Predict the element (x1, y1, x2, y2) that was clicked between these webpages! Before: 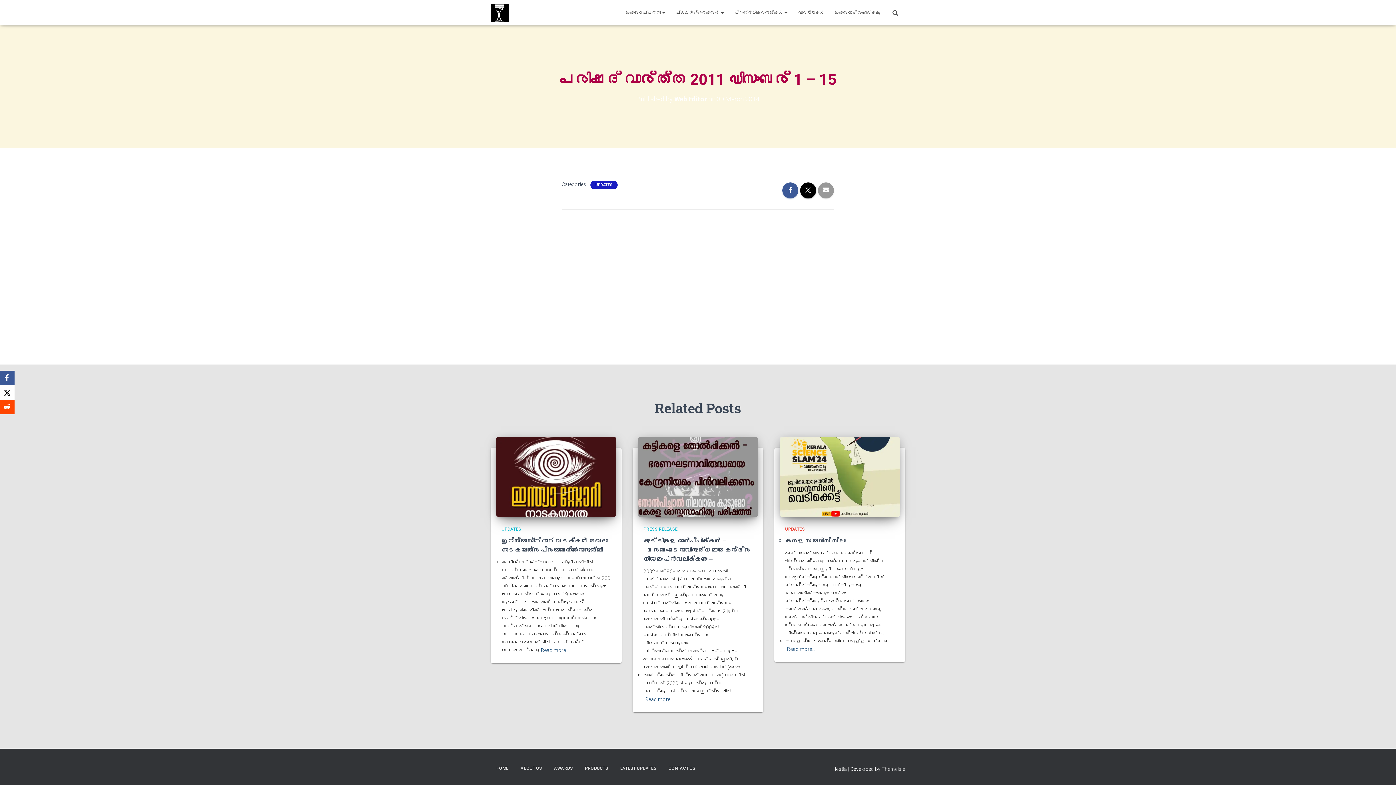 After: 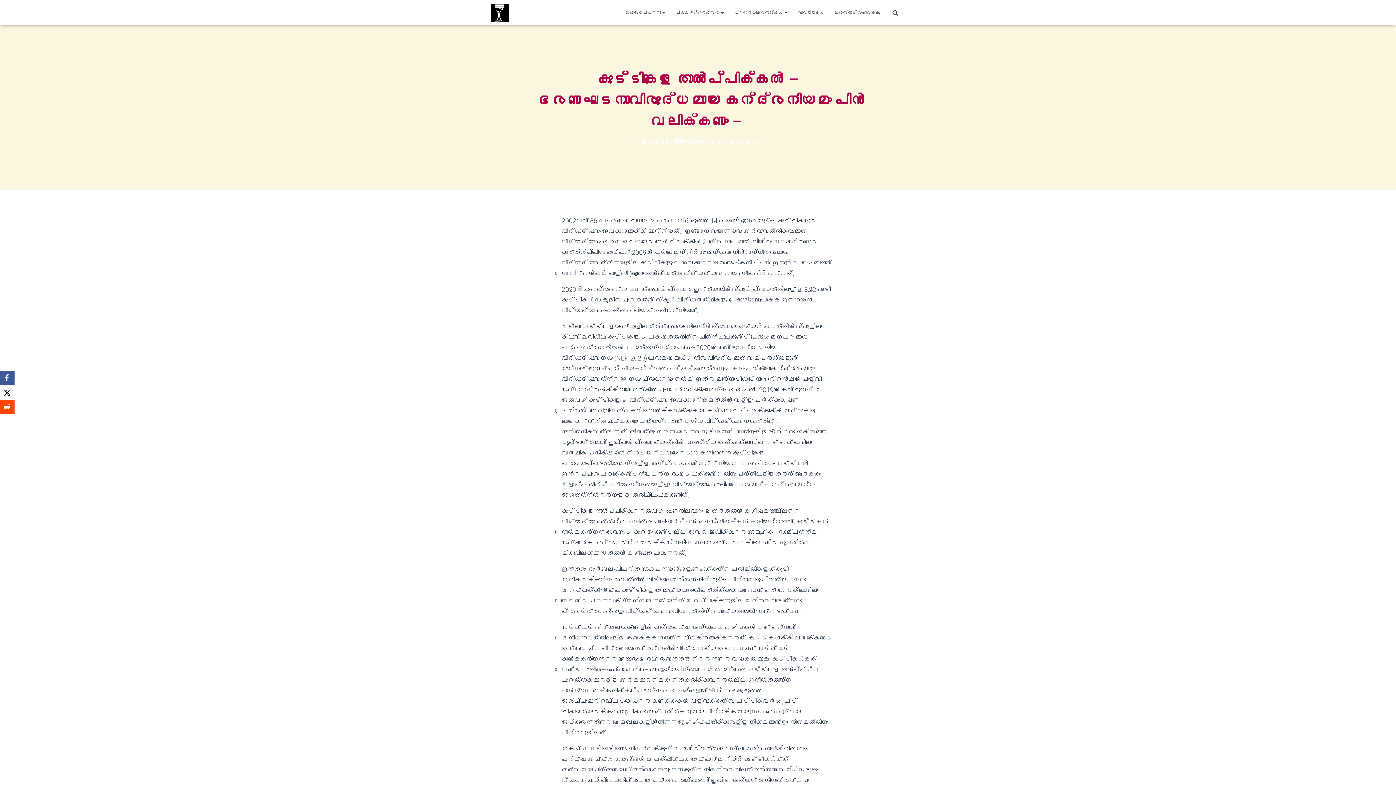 Action: bbox: (638, 473, 758, 479)